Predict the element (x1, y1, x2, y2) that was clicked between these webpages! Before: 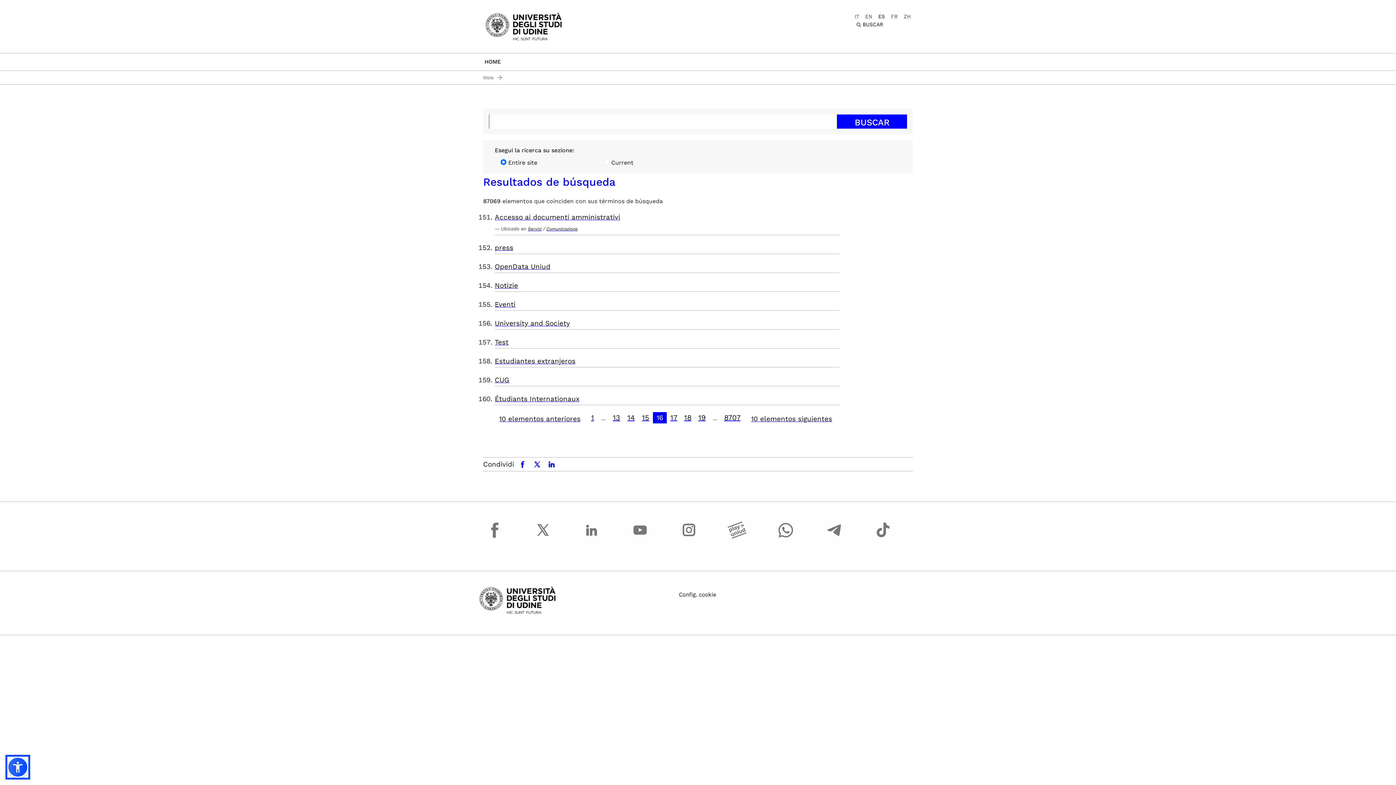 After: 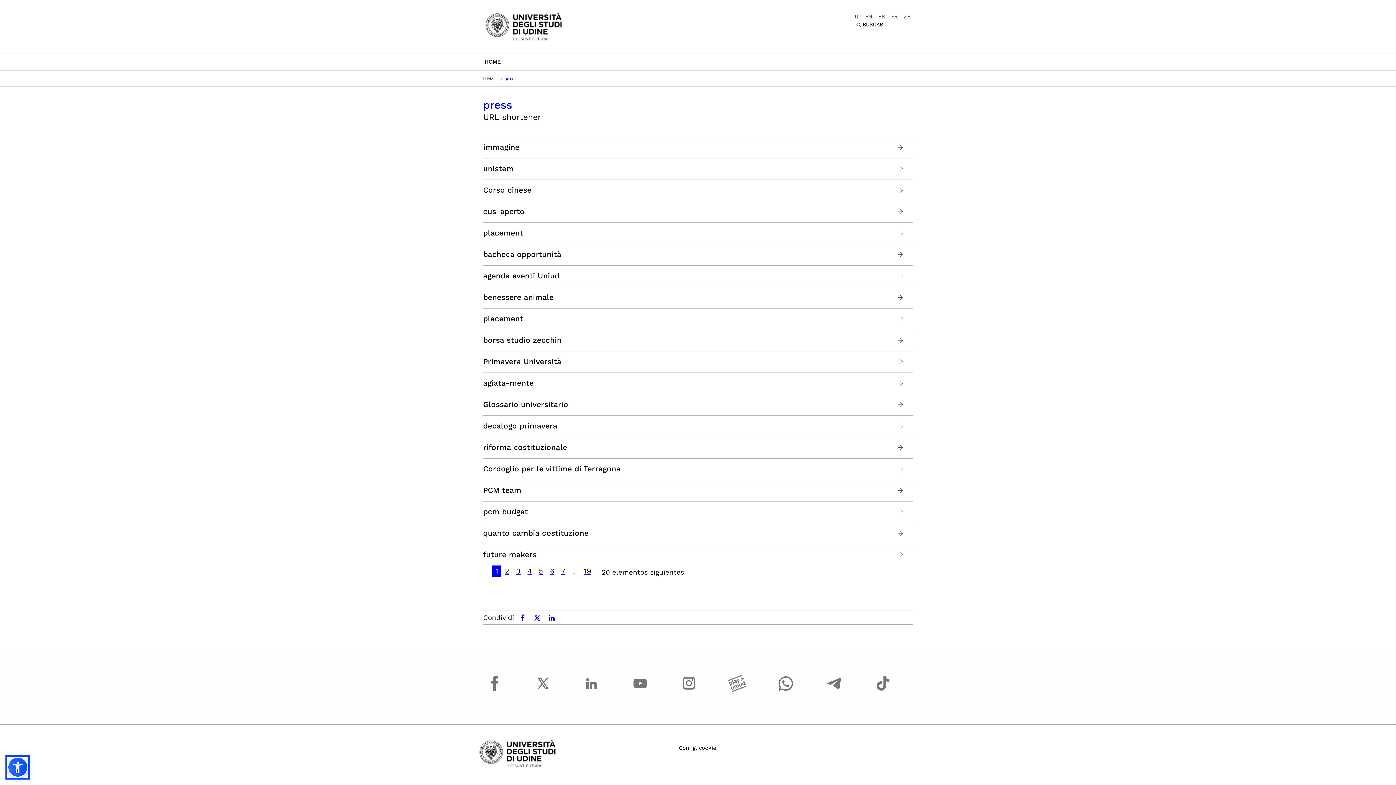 Action: label: press bbox: (494, 243, 513, 252)